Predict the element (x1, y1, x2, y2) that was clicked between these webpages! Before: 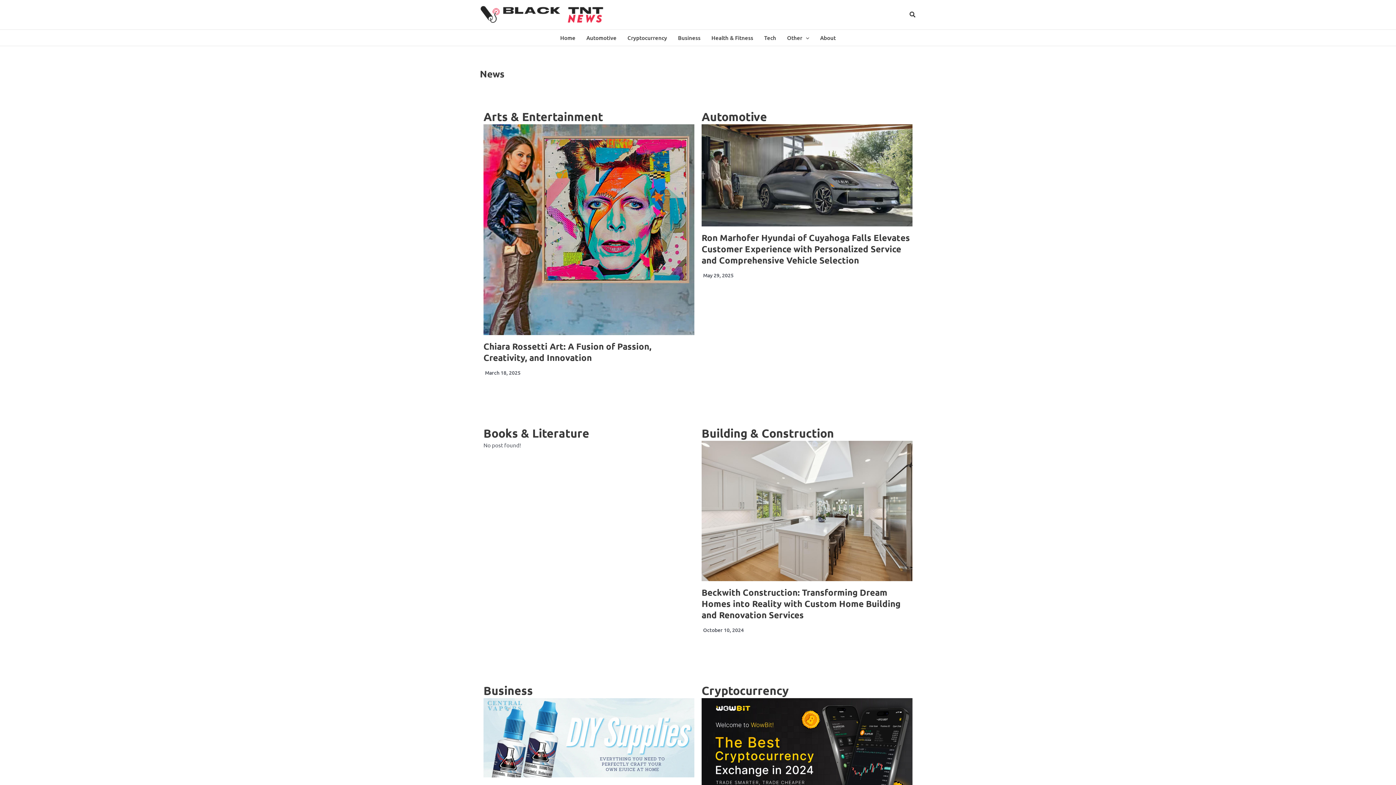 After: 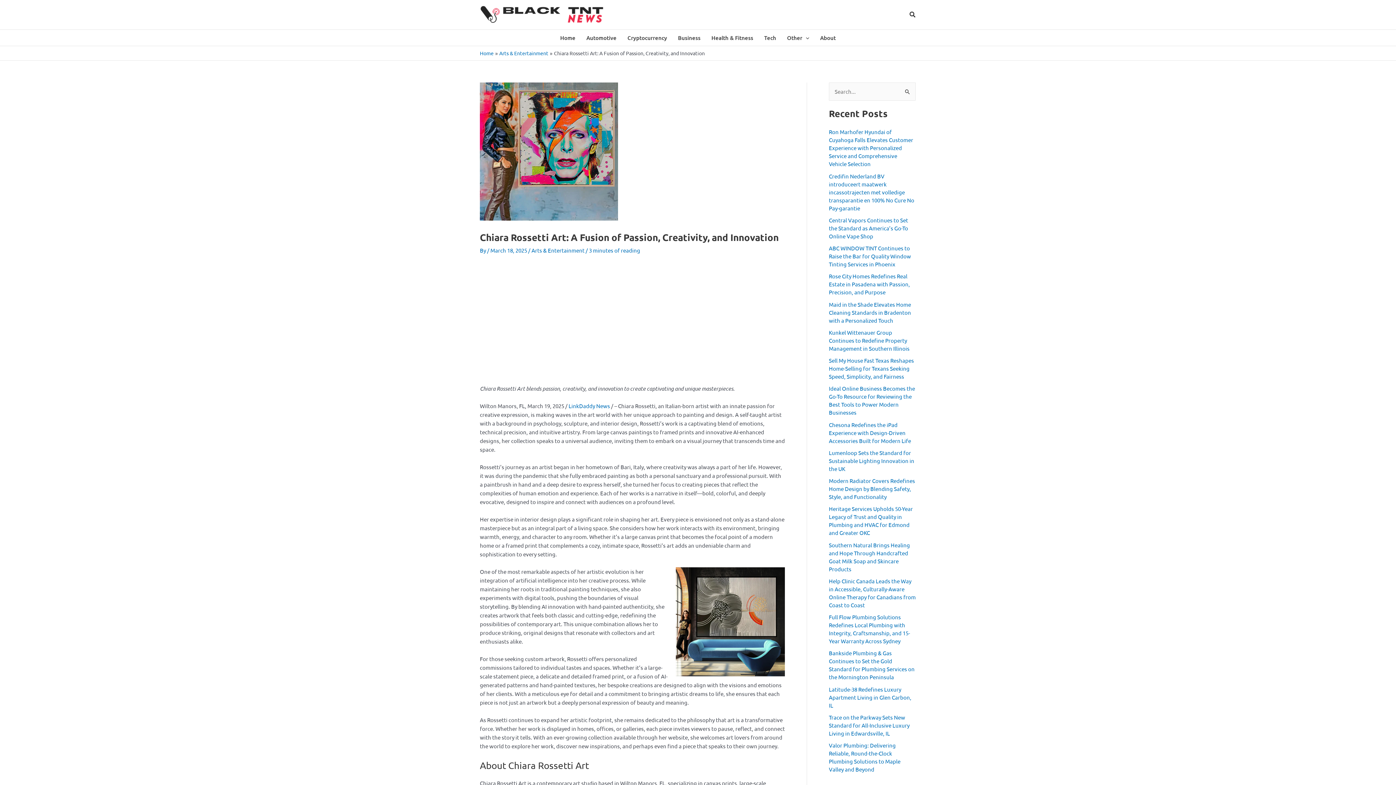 Action: bbox: (483, 124, 694, 335)